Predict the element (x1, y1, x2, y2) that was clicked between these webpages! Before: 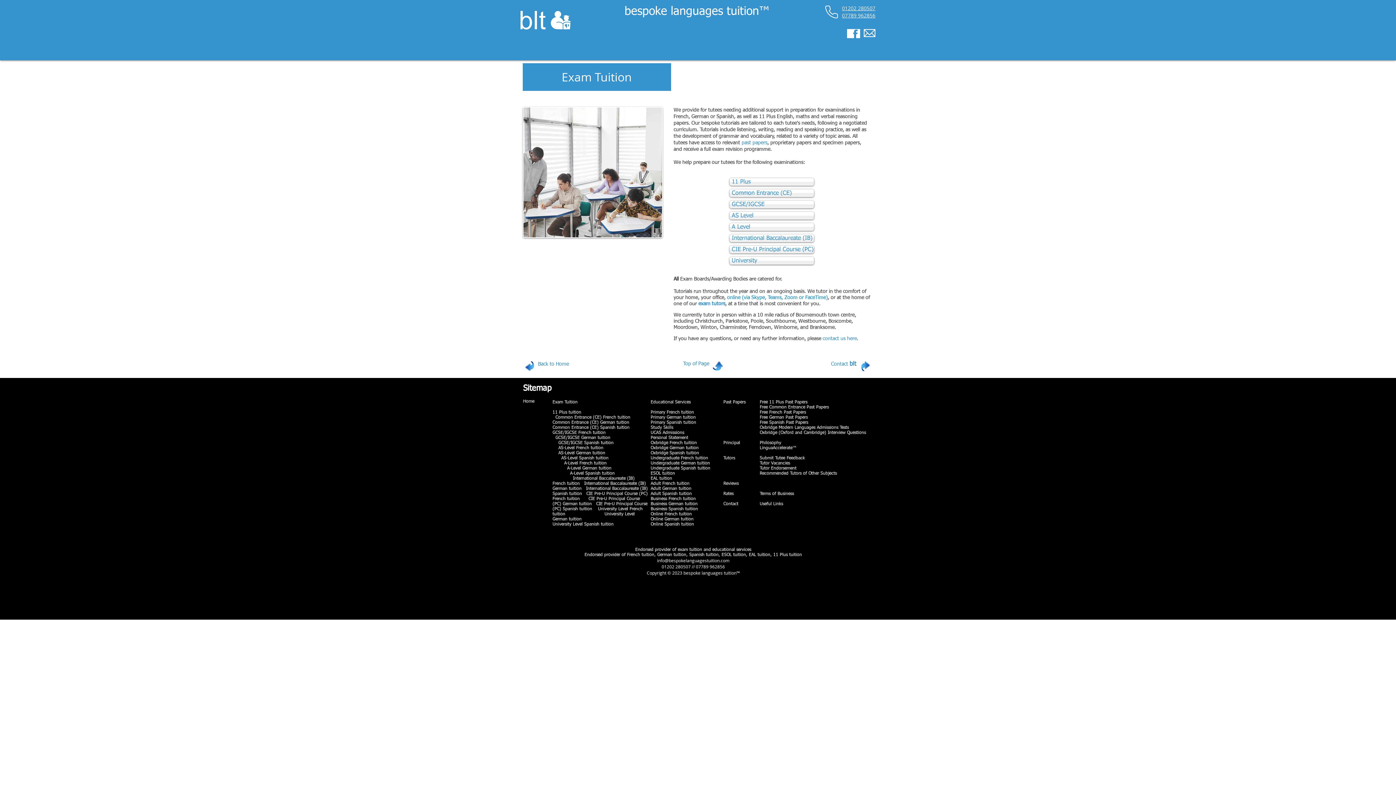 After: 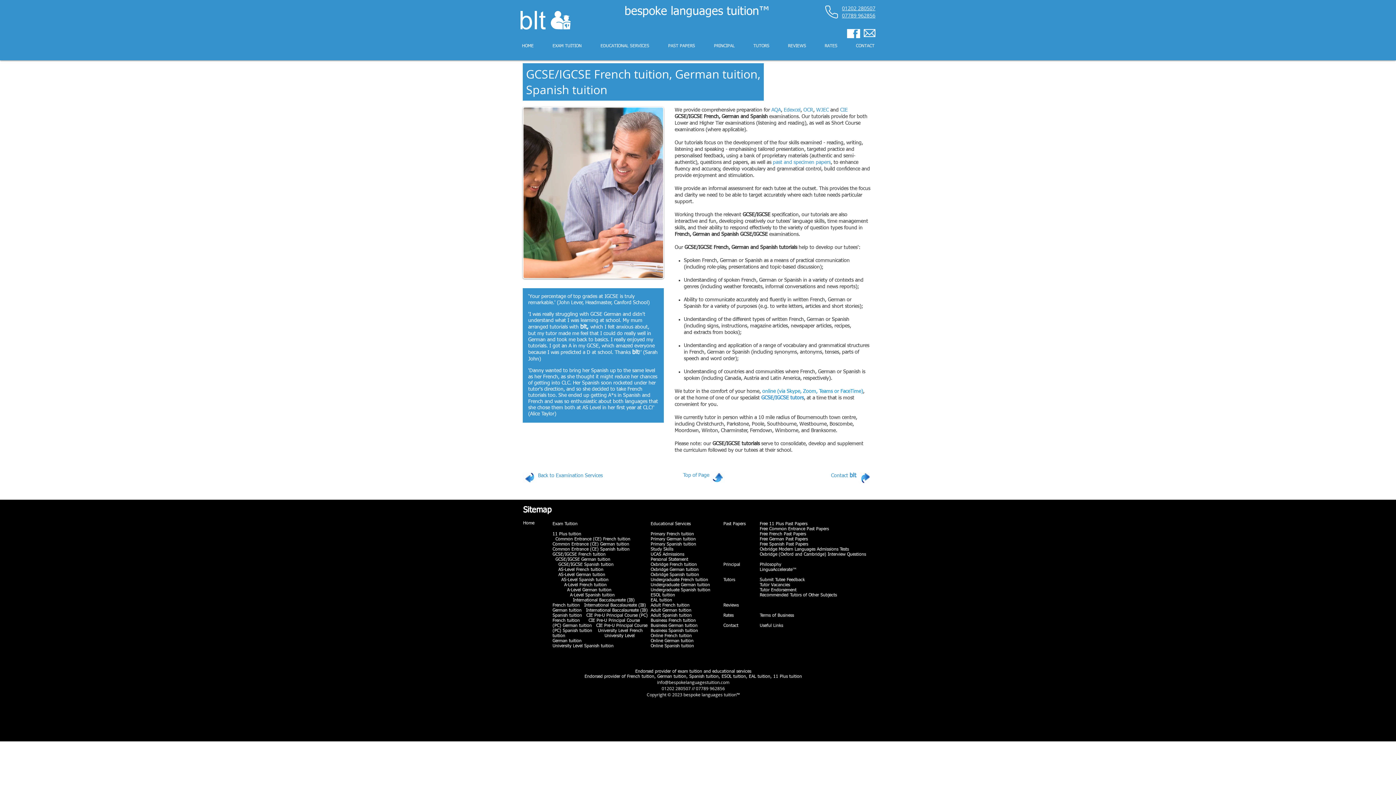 Action: label: GCSE/IGCSE Spanish tuition  bbox: (558, 441, 615, 445)